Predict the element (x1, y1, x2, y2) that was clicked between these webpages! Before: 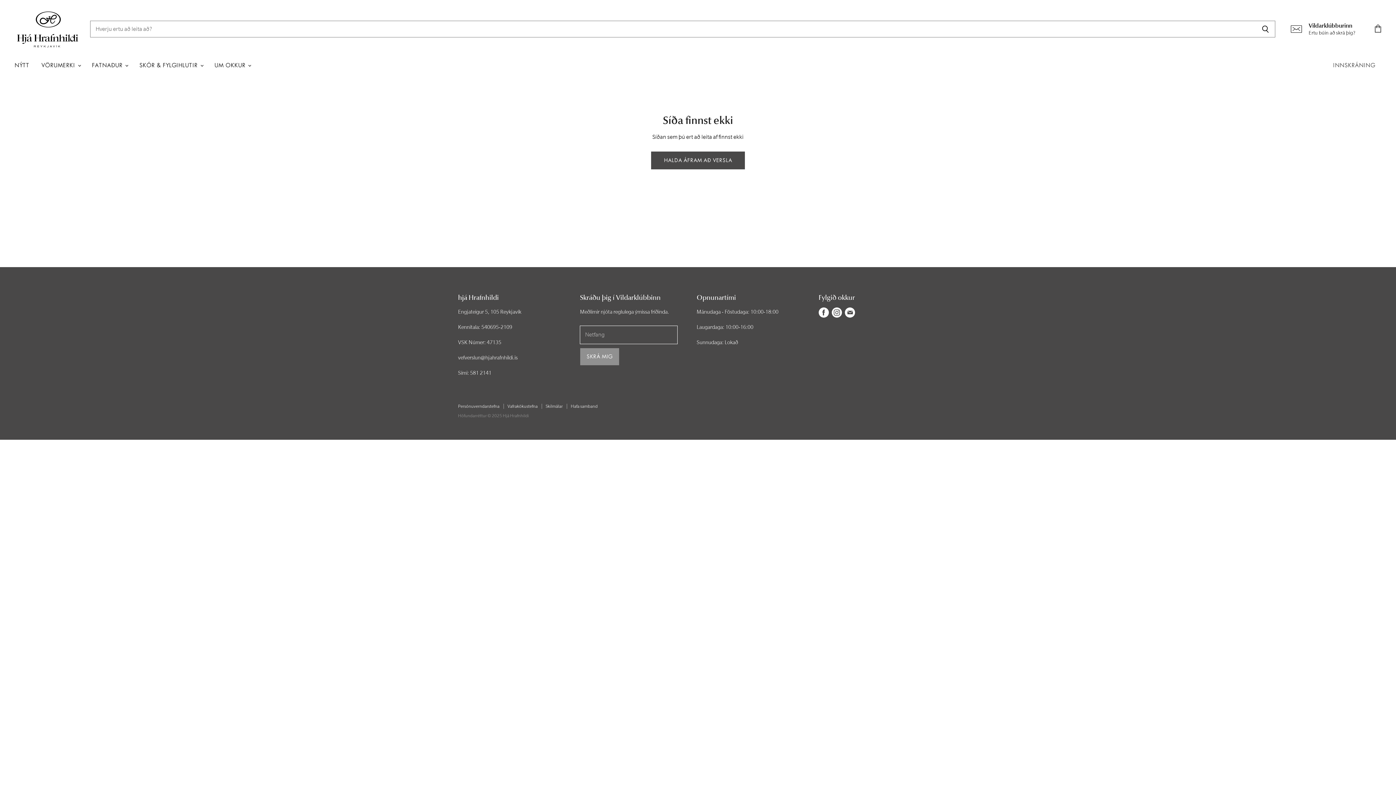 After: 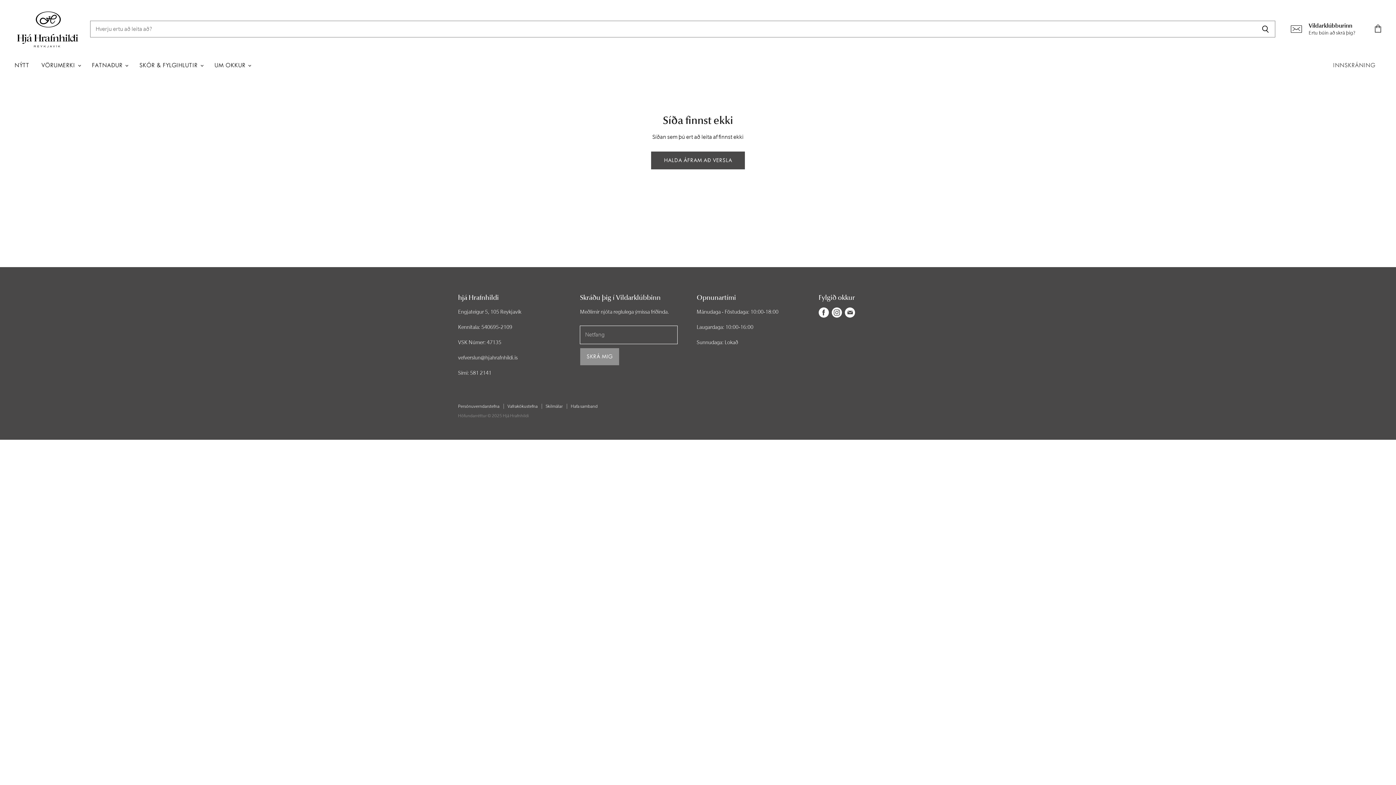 Action: bbox: (843, 306, 856, 319) label: Finndu okkur á Netfang